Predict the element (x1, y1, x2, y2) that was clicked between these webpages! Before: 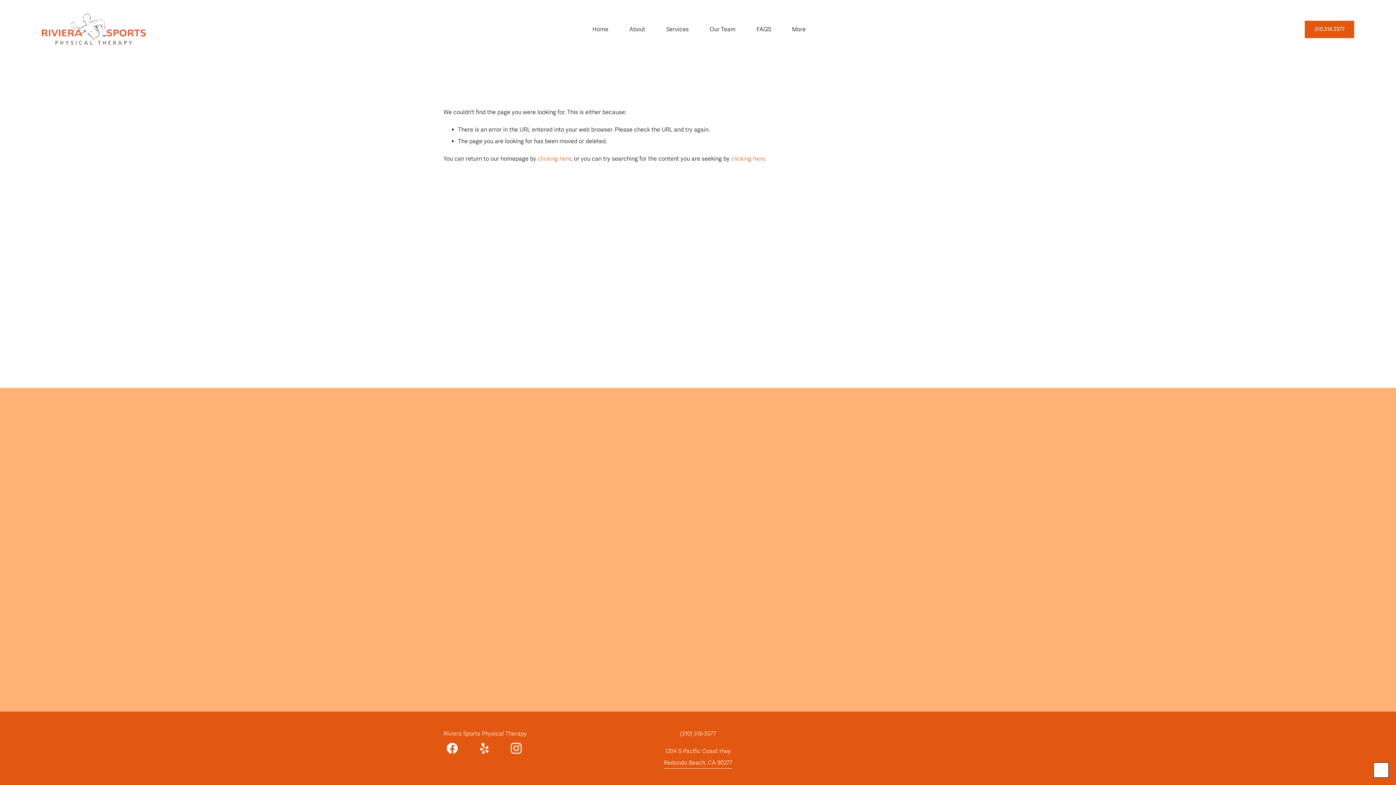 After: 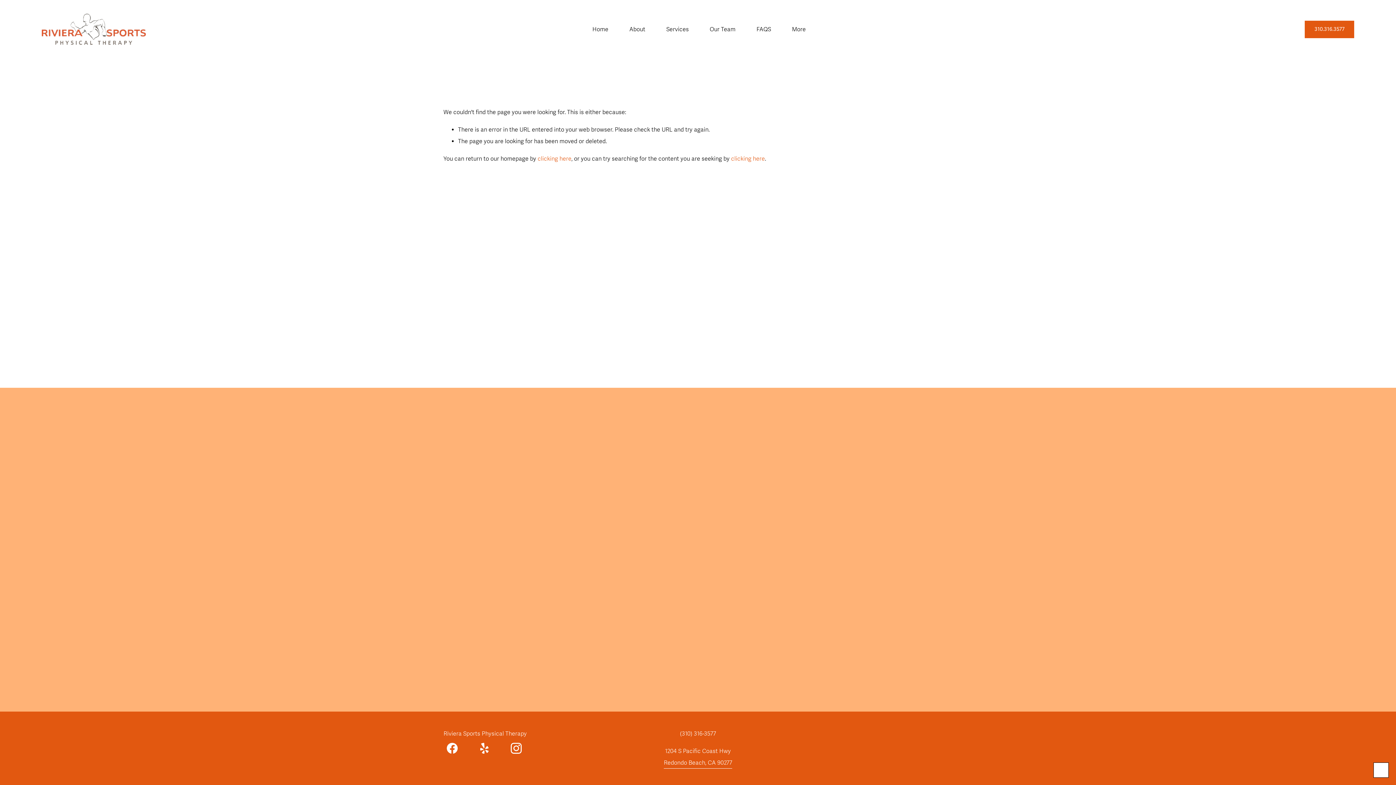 Action: bbox: (1373, 762, 1389, 778)